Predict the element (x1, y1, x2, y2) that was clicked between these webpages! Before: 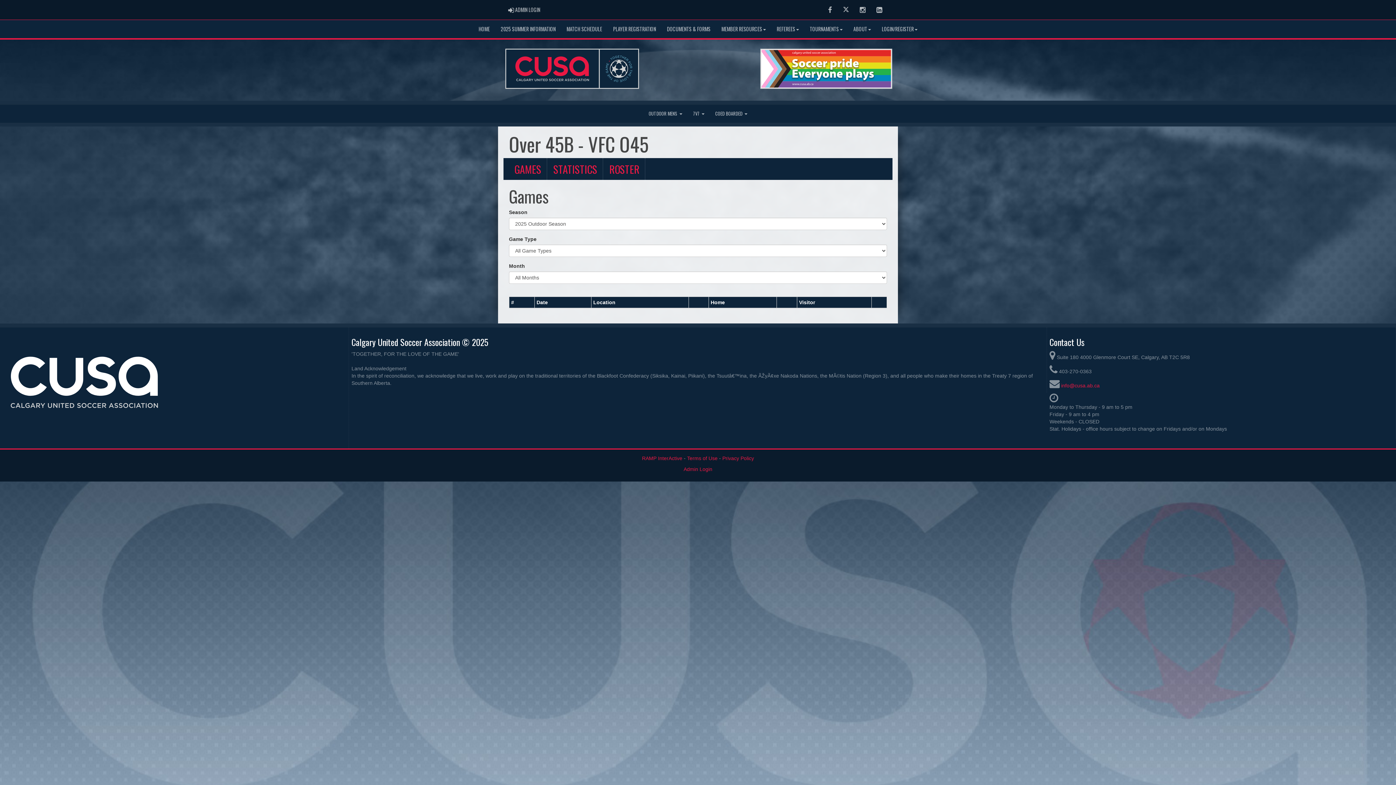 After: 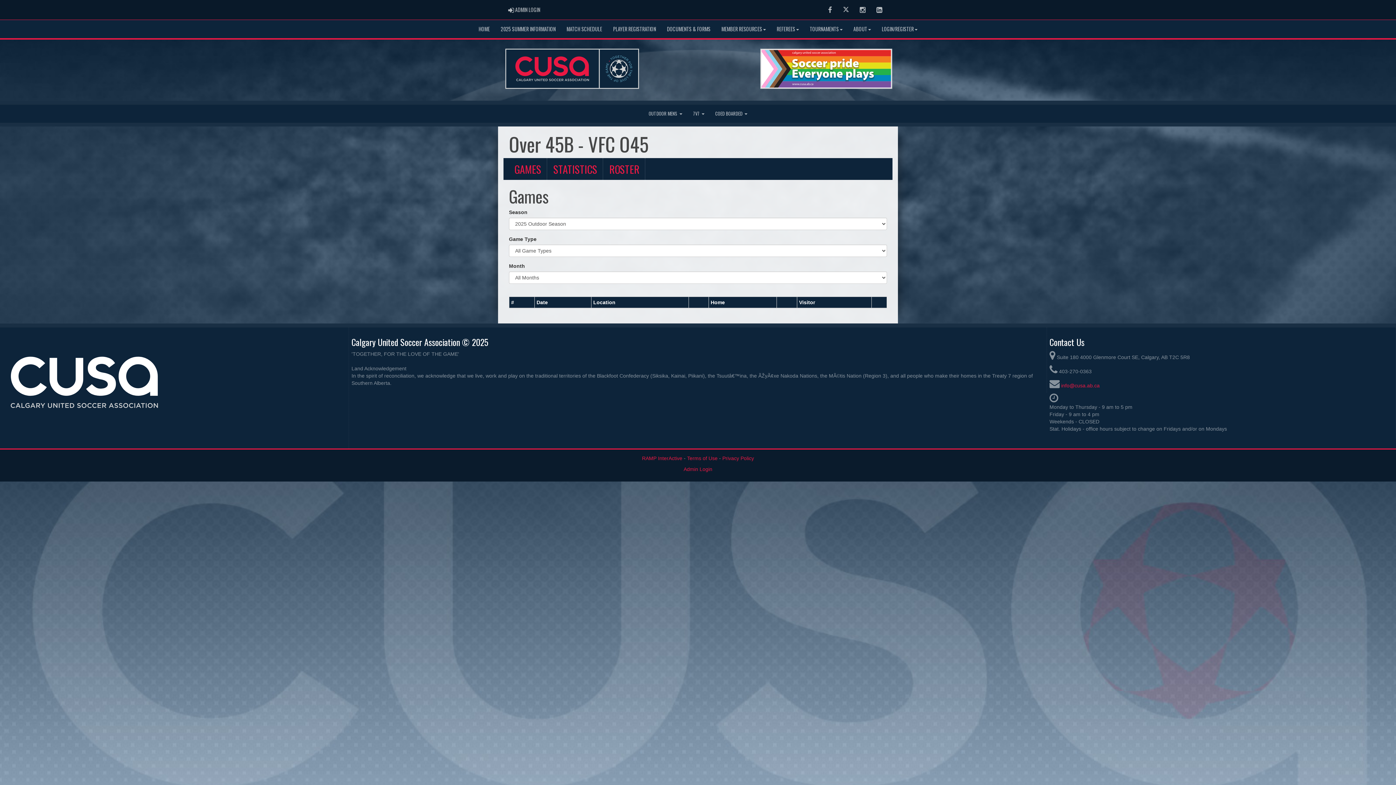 Action: label: GAMES bbox: (509, 158, 547, 180)